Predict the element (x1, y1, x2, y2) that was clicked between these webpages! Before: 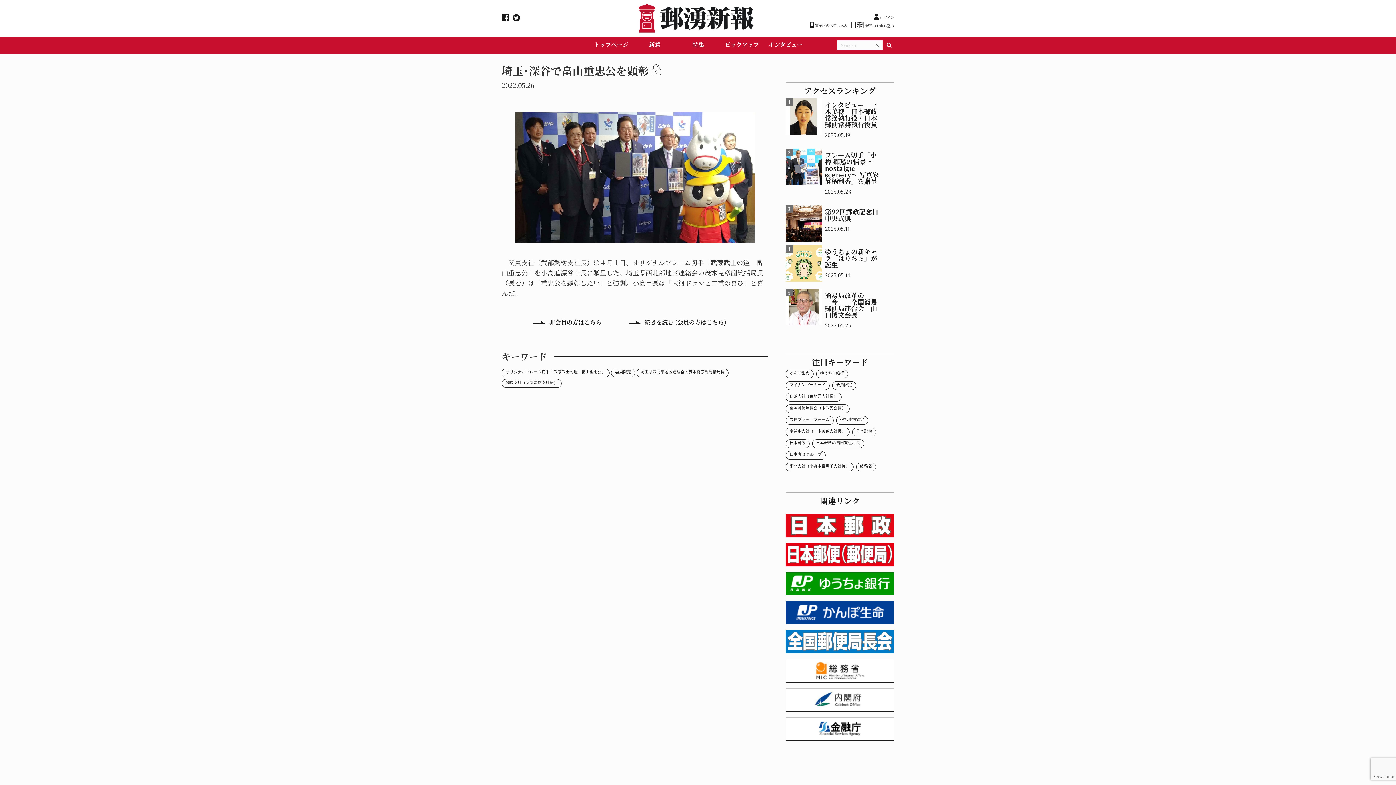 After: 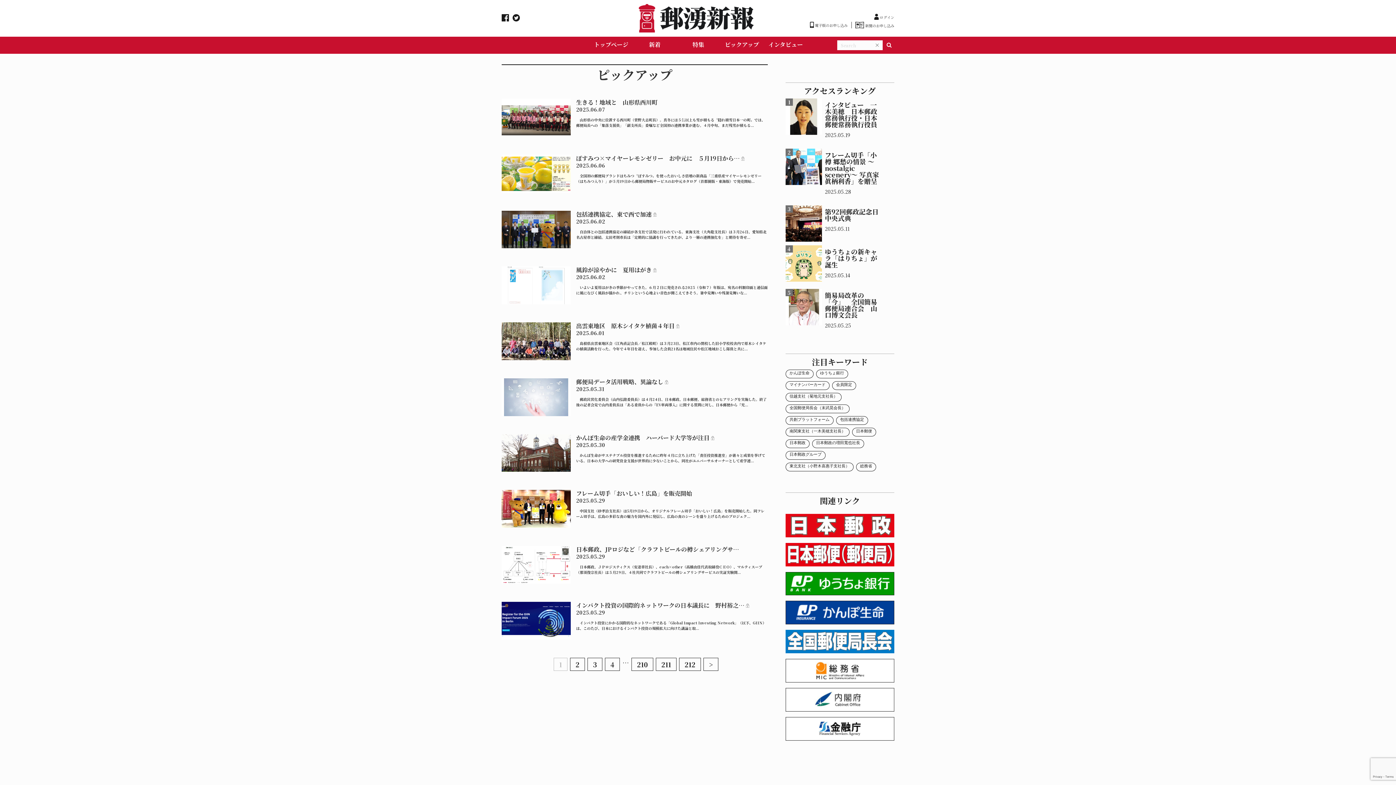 Action: label: ピックアップ bbox: (720, 36, 764, 52)